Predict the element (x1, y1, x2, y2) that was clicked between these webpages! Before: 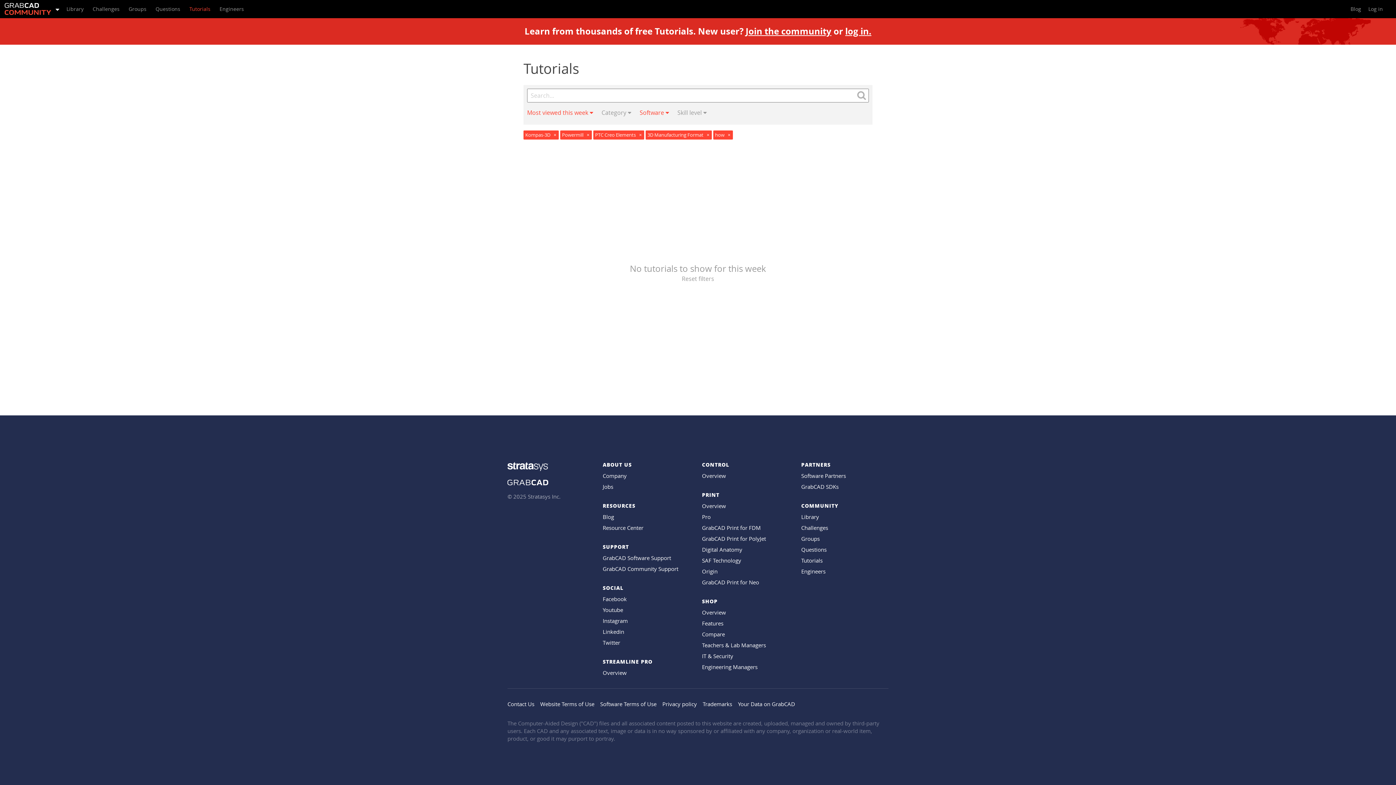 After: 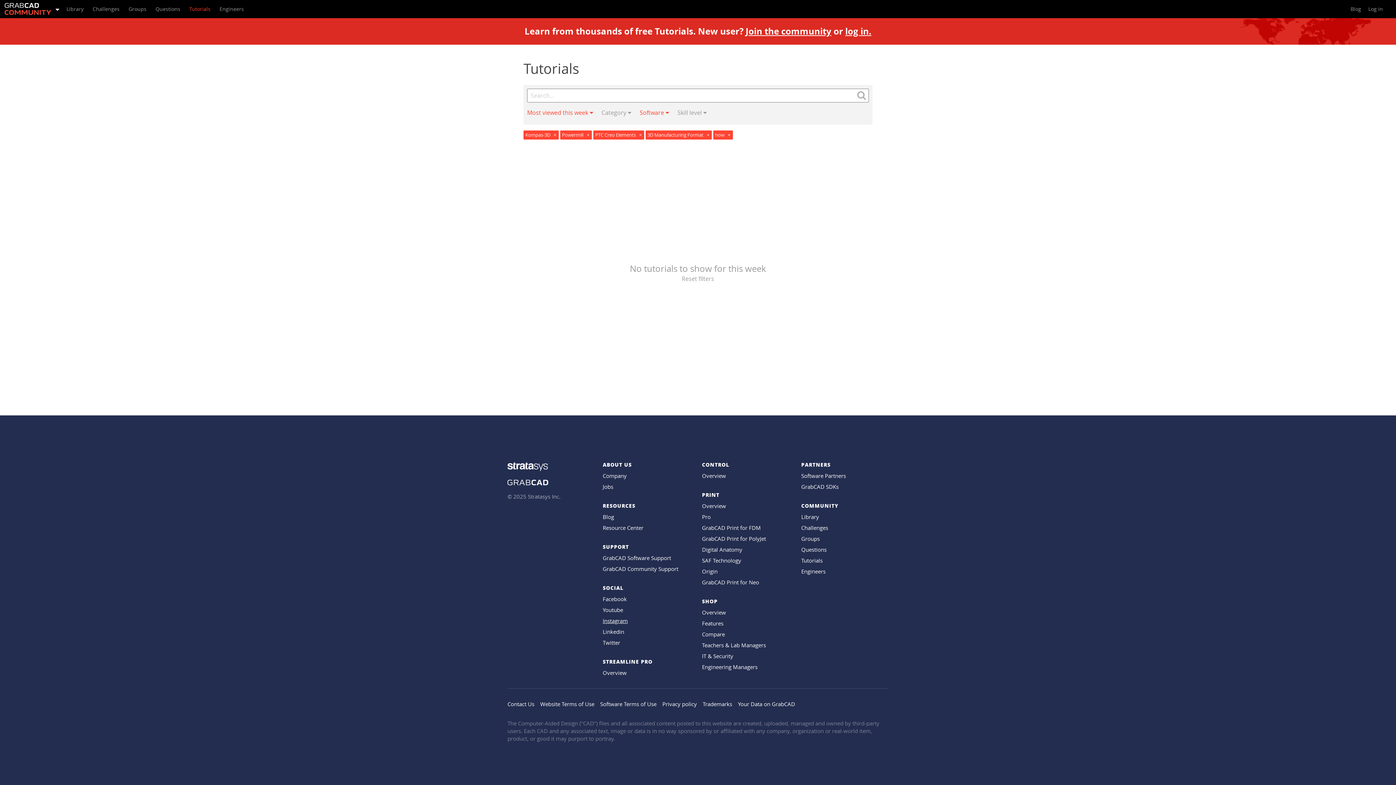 Action: bbox: (602, 617, 628, 624) label: Instagram